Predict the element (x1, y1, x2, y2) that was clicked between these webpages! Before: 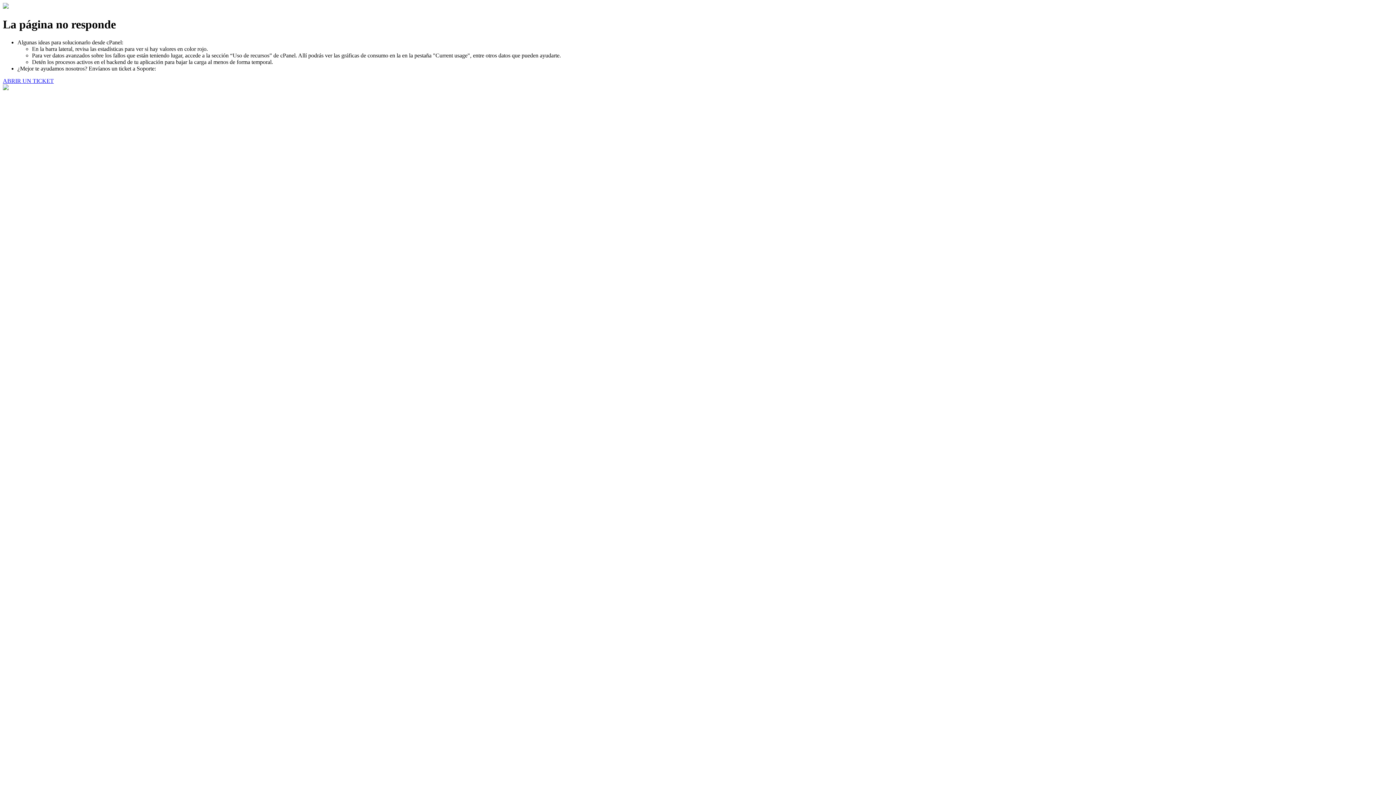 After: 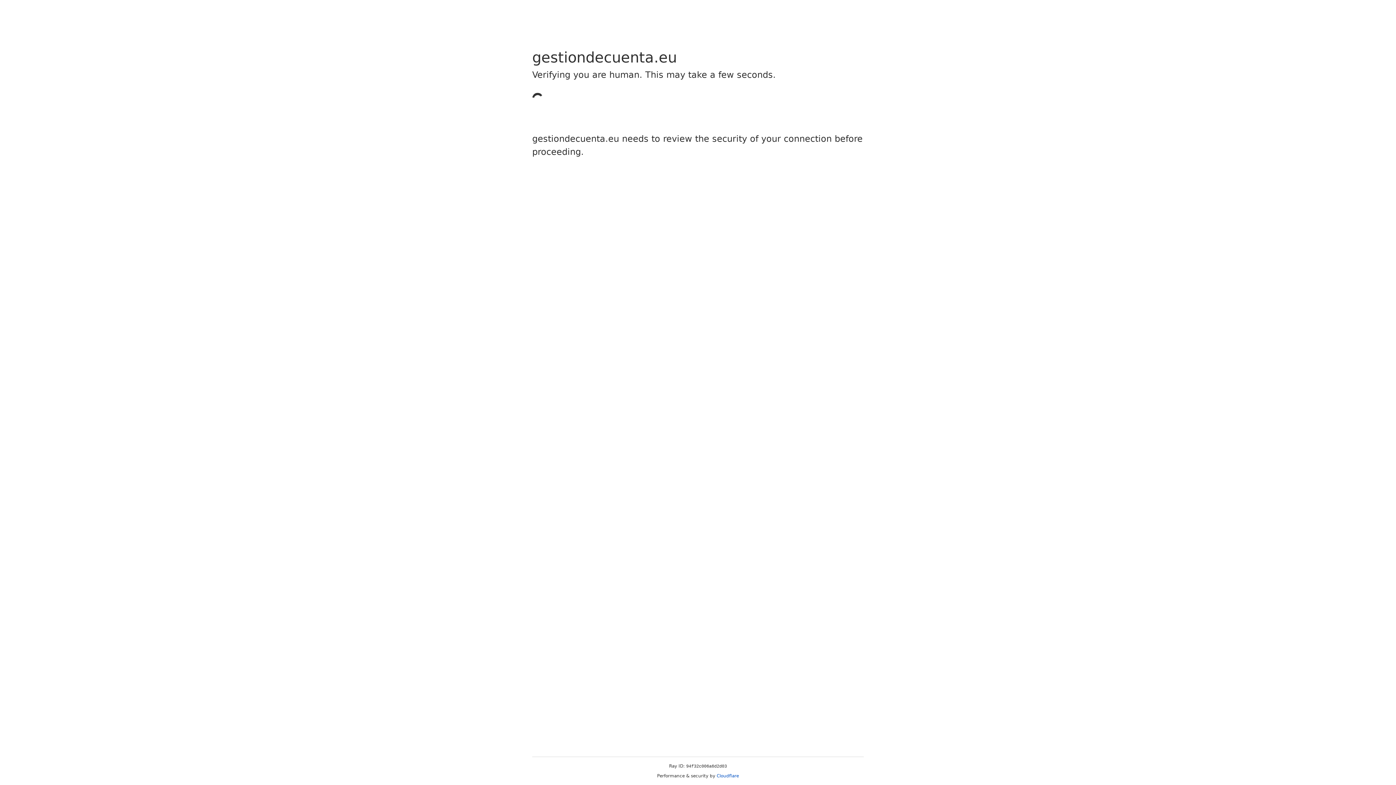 Action: label: ABRIR UN TICKET bbox: (2, 77, 53, 83)